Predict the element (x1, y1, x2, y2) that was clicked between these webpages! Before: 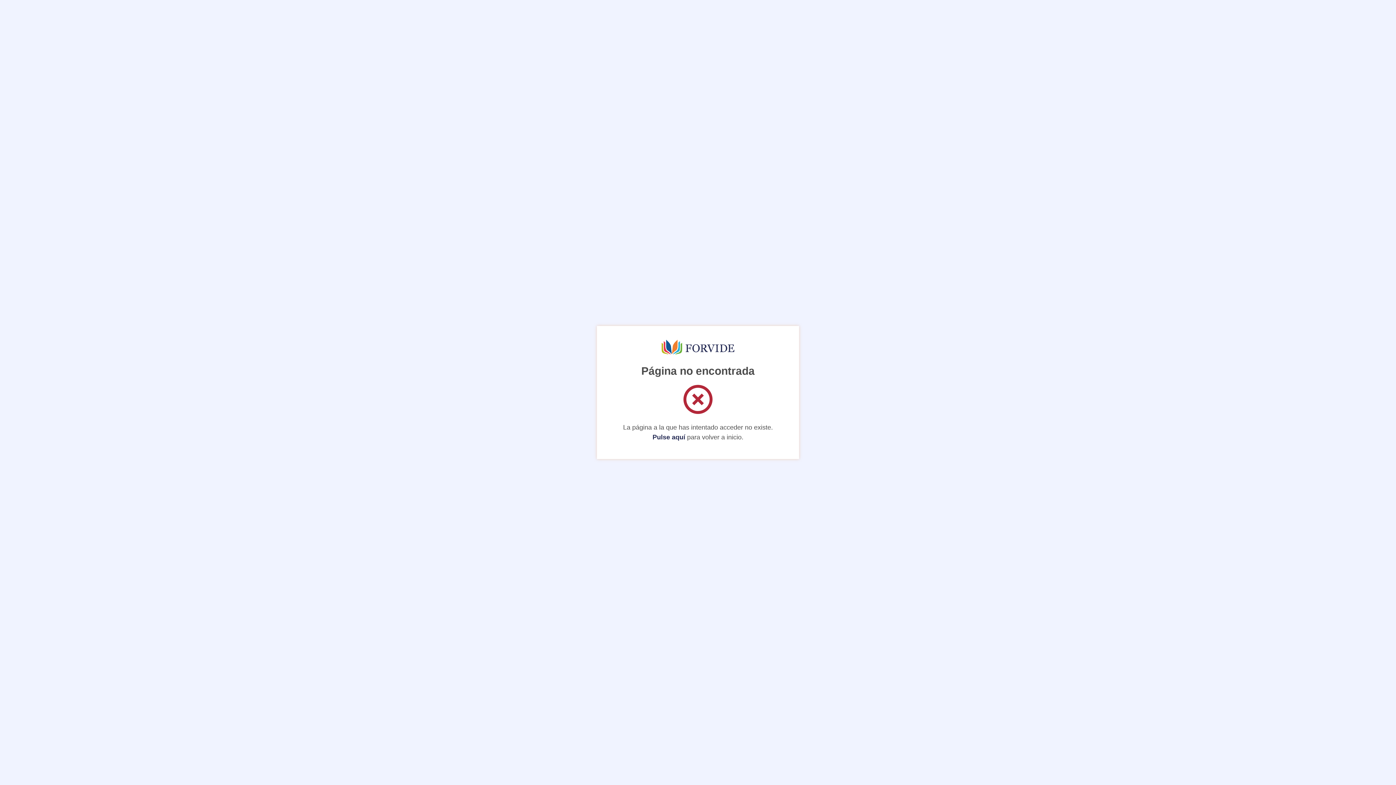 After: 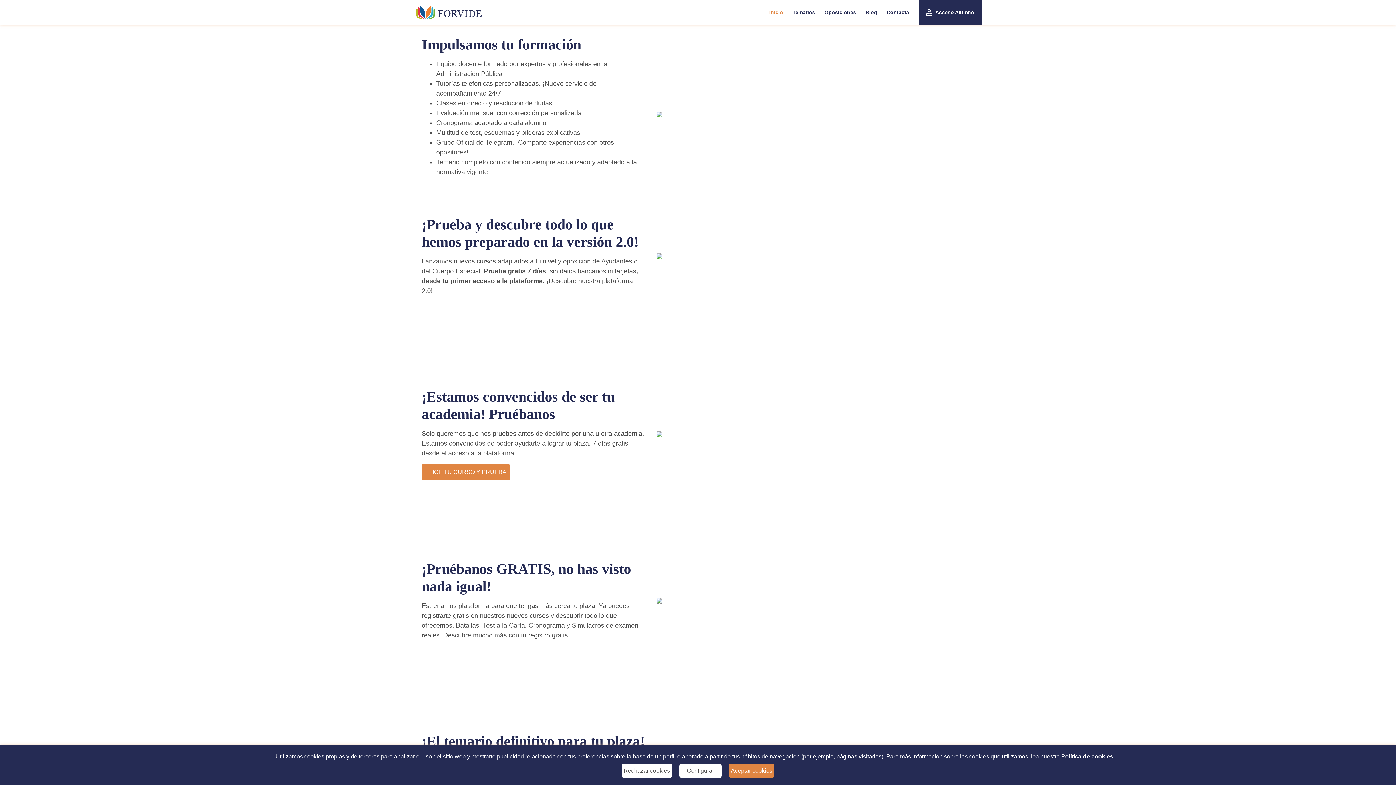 Action: bbox: (652, 433, 685, 441) label: Pulse aquí